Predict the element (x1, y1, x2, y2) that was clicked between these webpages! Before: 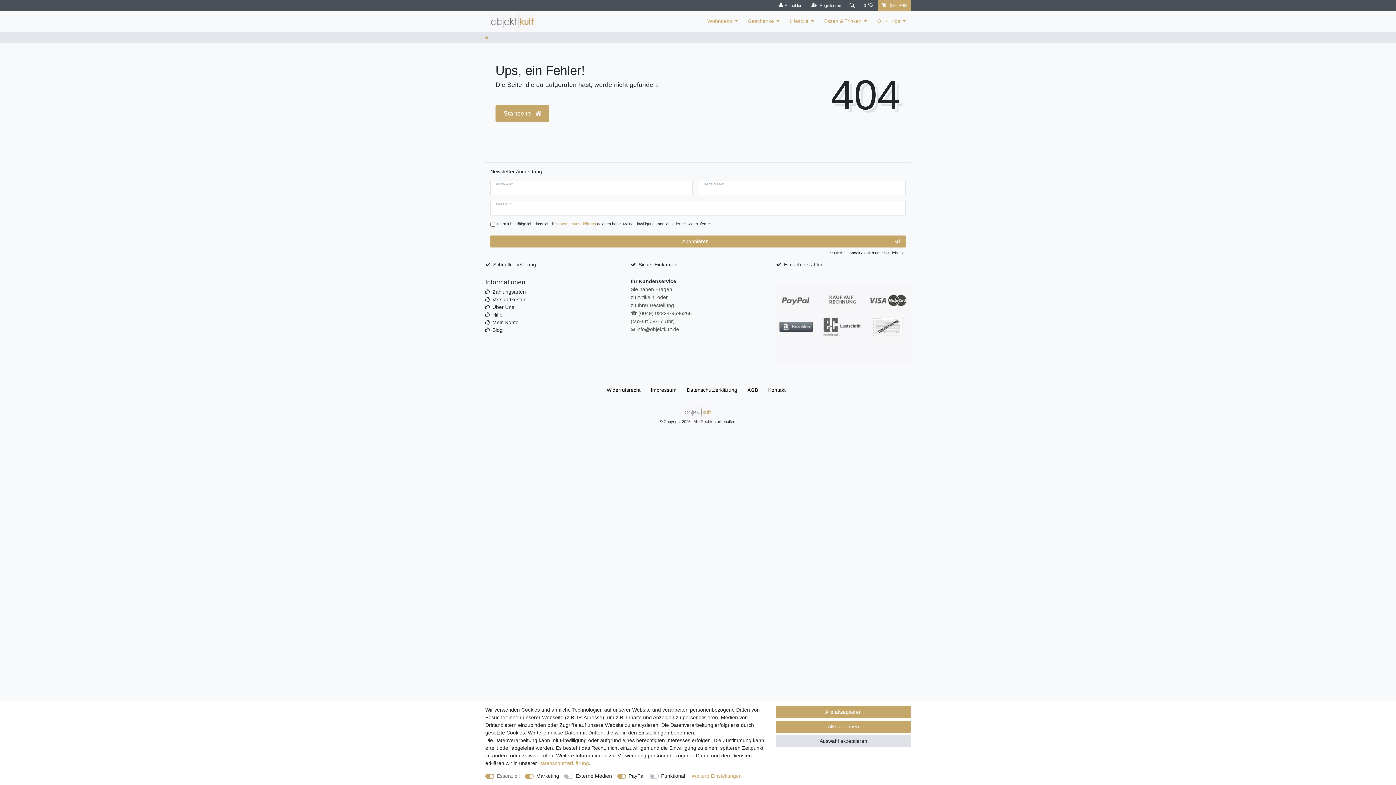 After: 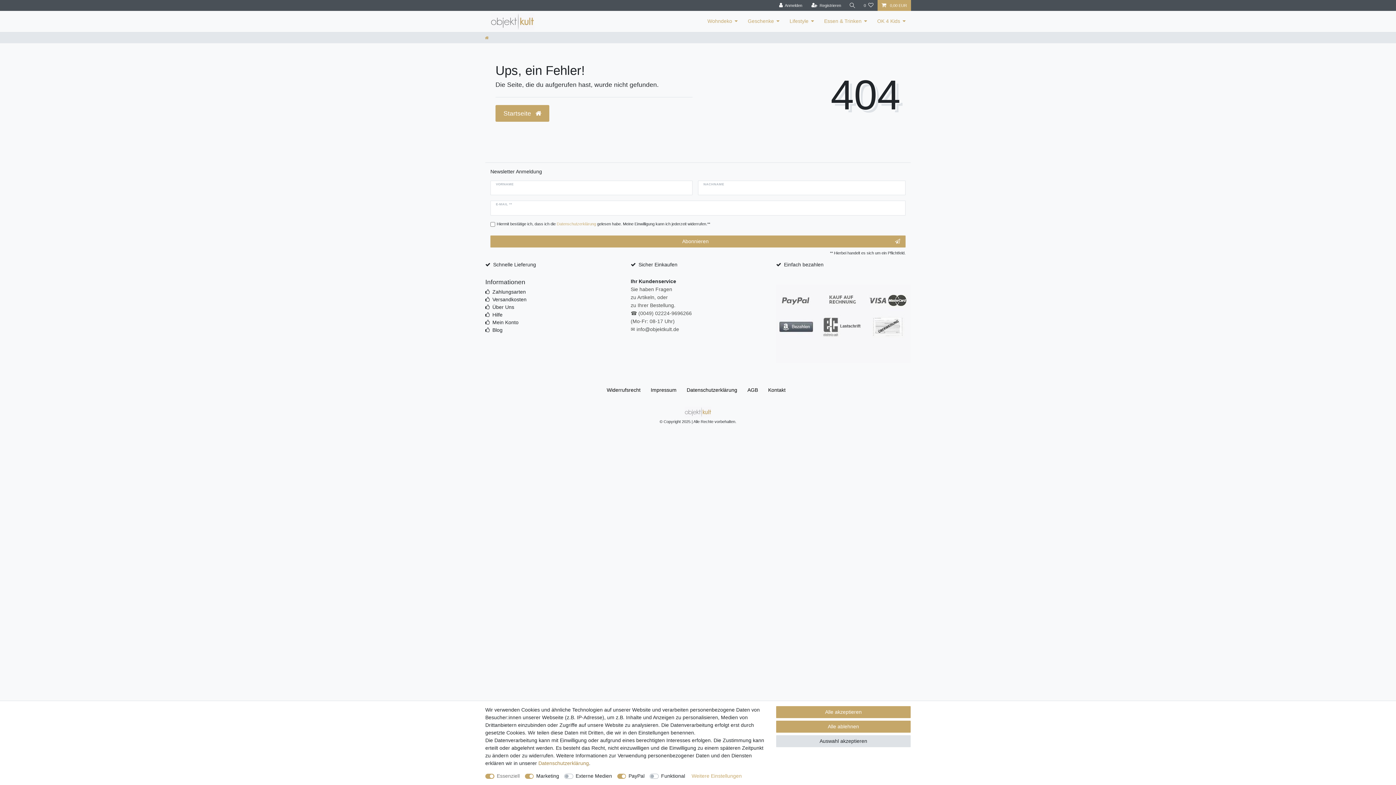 Action: bbox: (538, 760, 589, 766) label: Daten­schutz­erklärung